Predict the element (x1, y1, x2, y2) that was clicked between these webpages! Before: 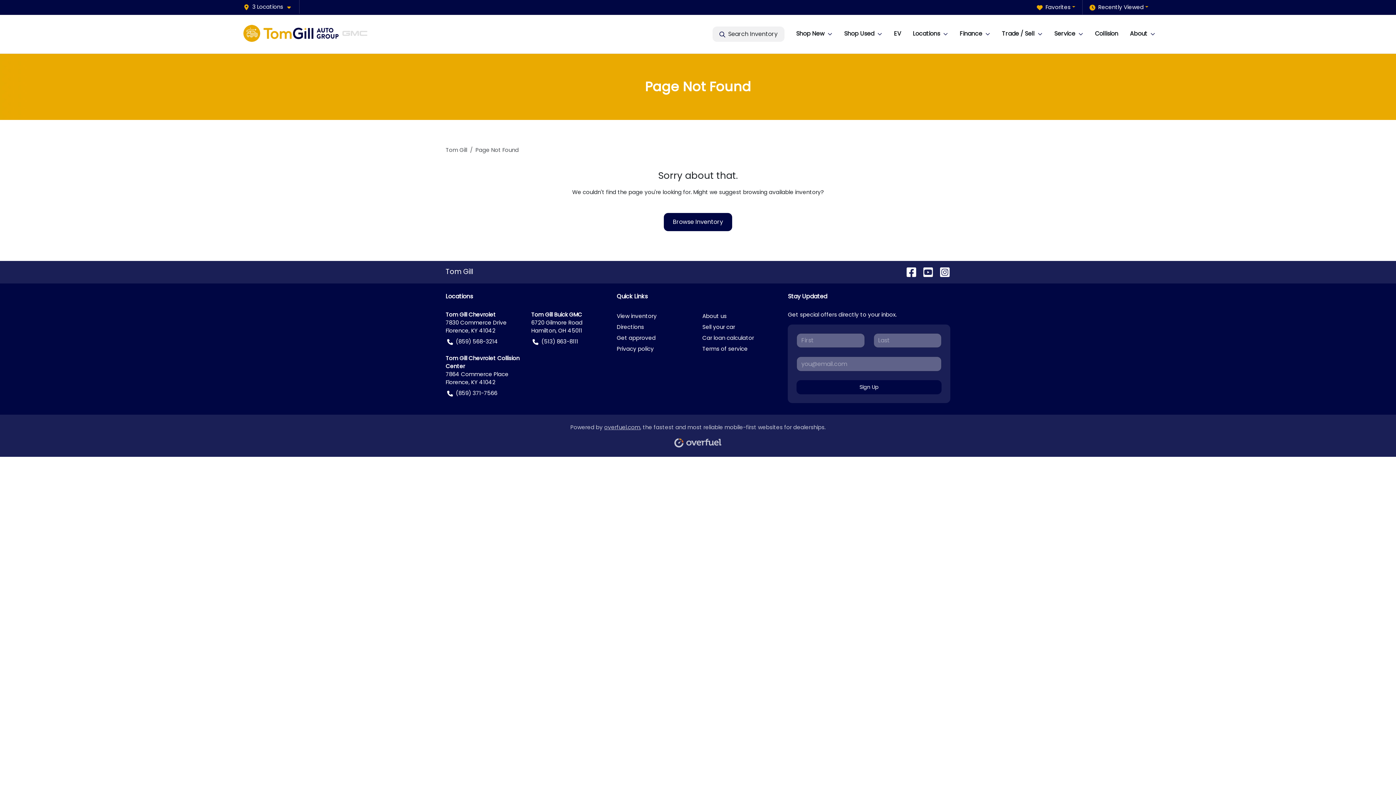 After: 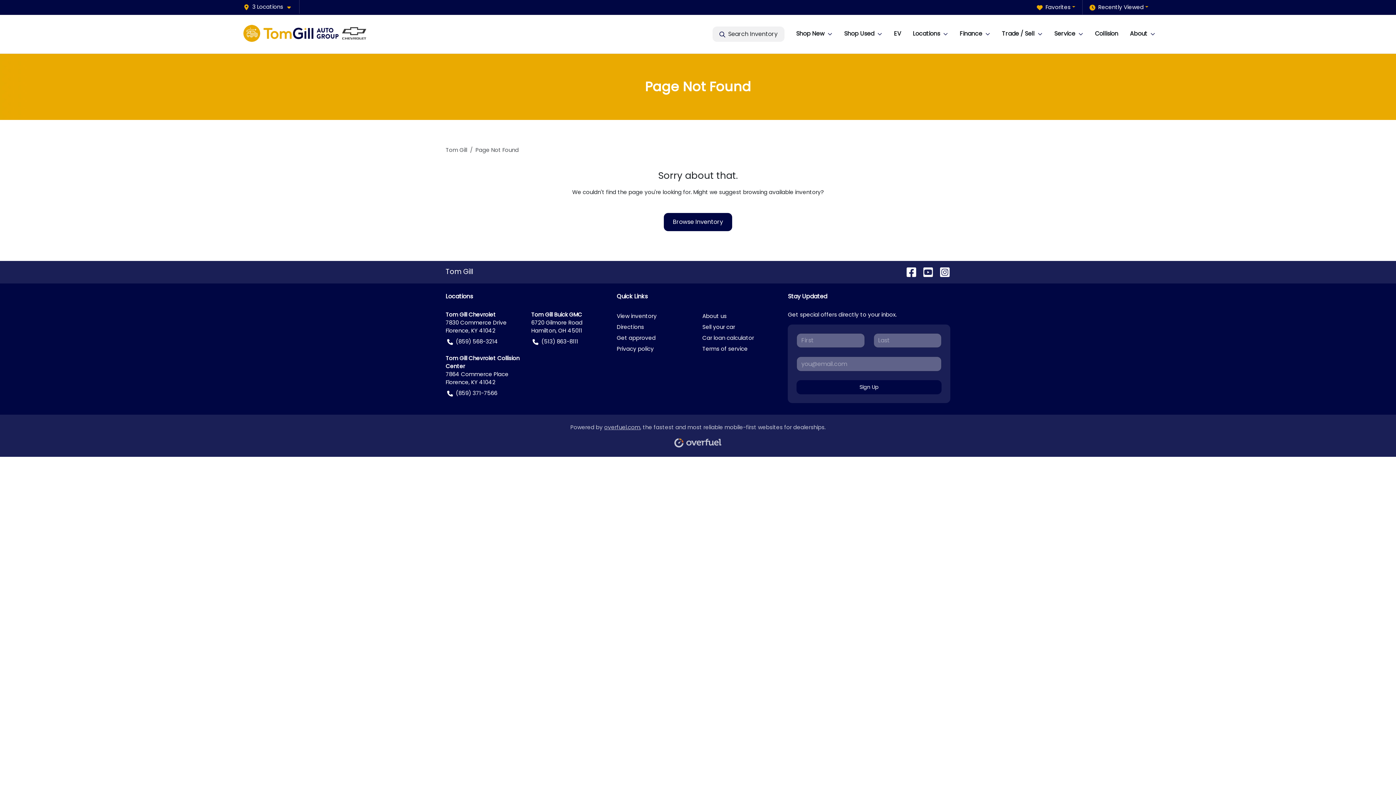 Action: bbox: (917, 267, 933, 276)